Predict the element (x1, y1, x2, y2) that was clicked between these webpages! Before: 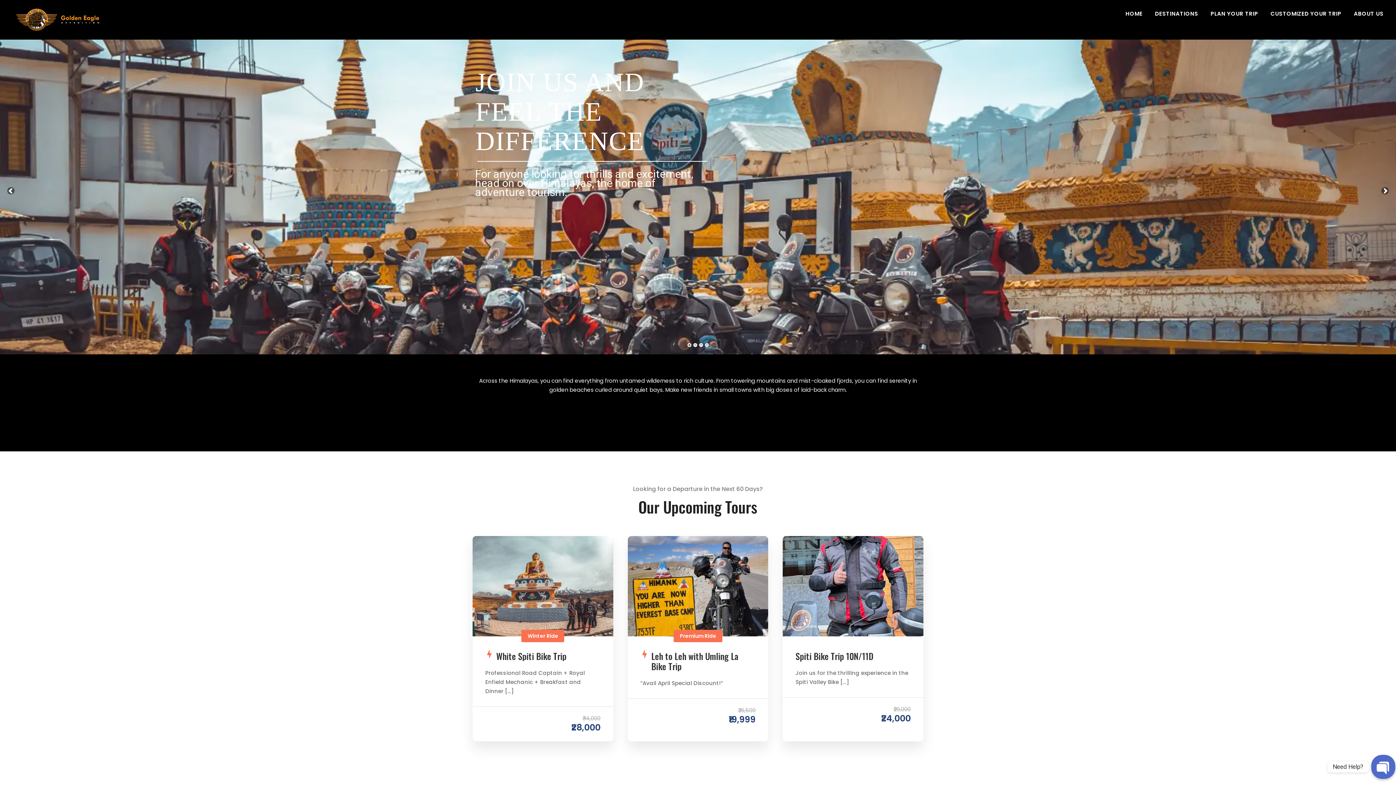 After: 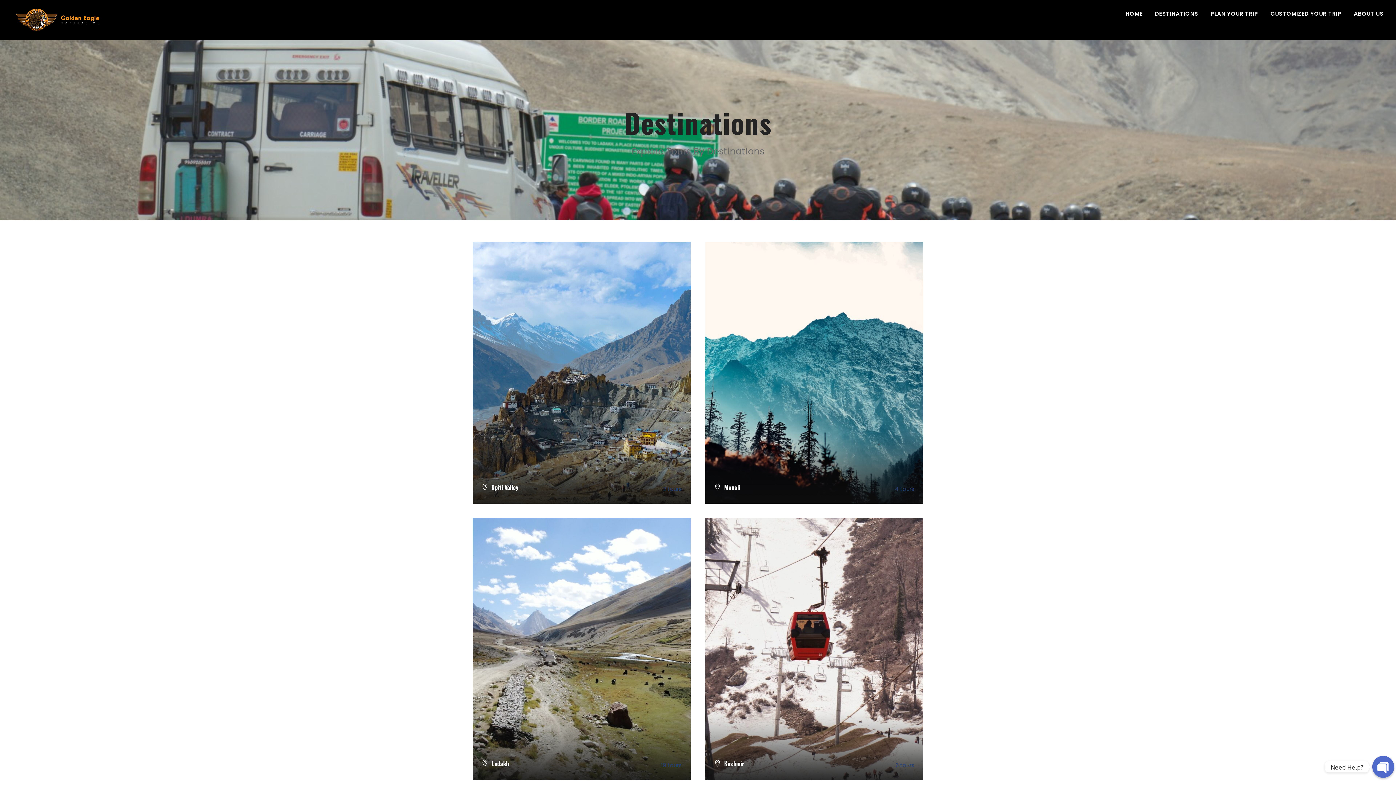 Action: bbox: (1155, 9, 1198, 26) label: DESTINATIONS